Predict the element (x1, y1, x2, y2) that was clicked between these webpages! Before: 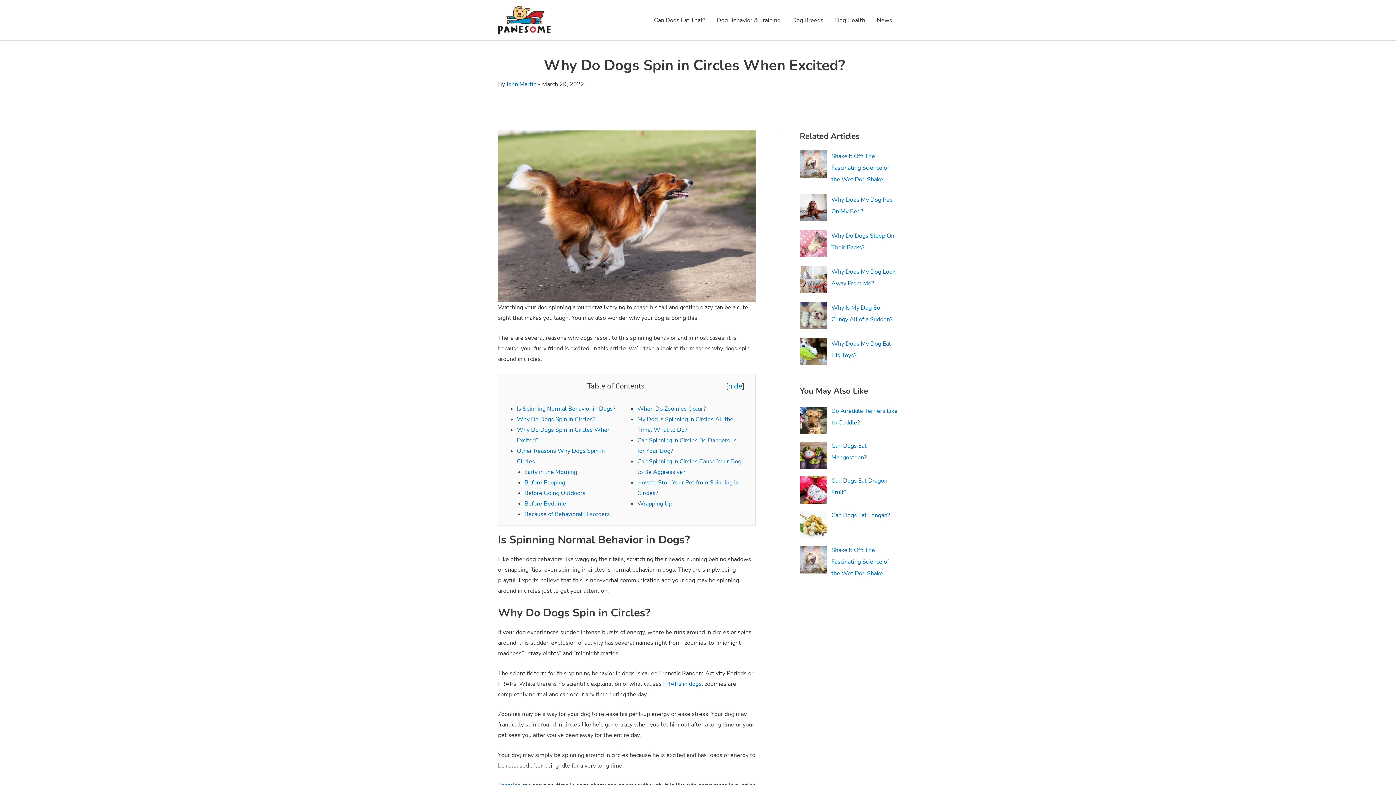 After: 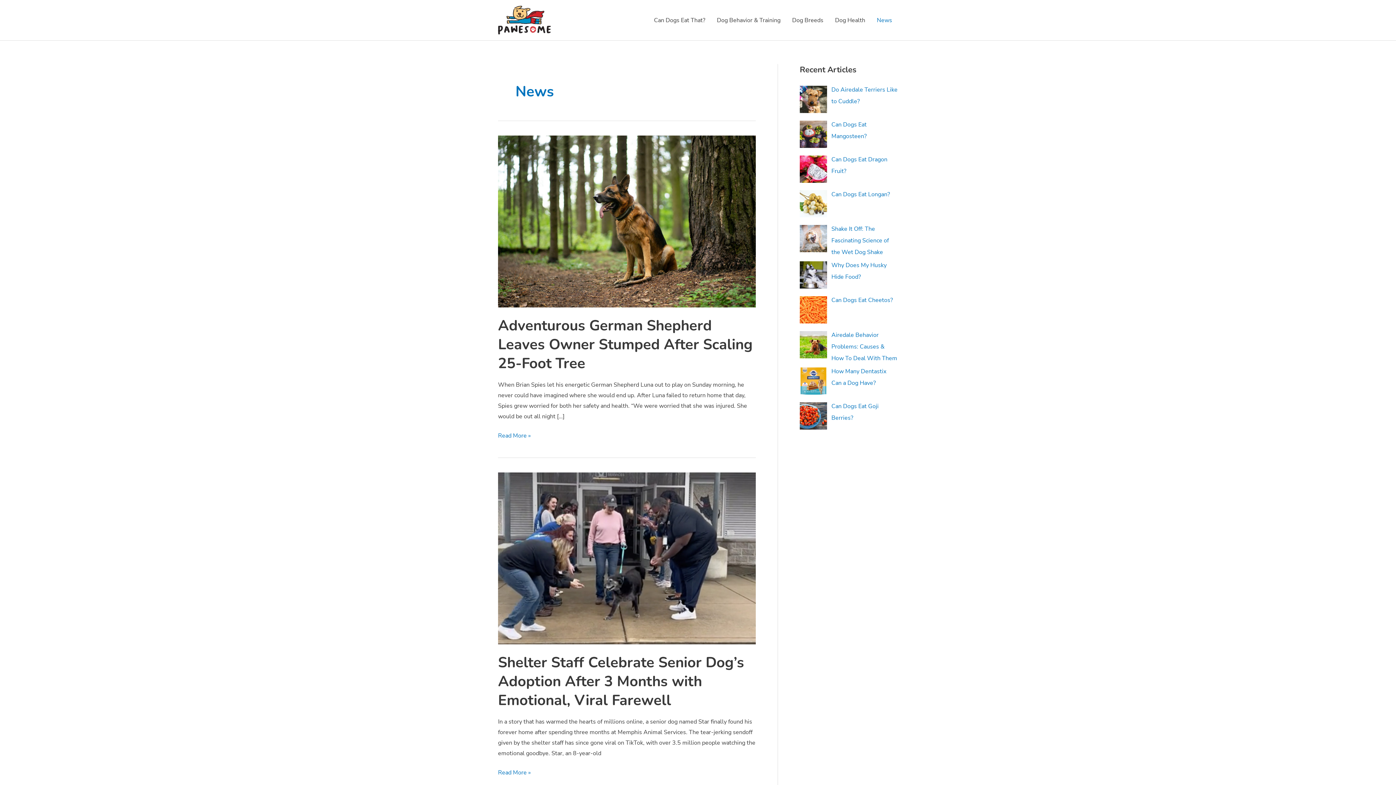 Action: label: News bbox: (871, 0, 898, 40)